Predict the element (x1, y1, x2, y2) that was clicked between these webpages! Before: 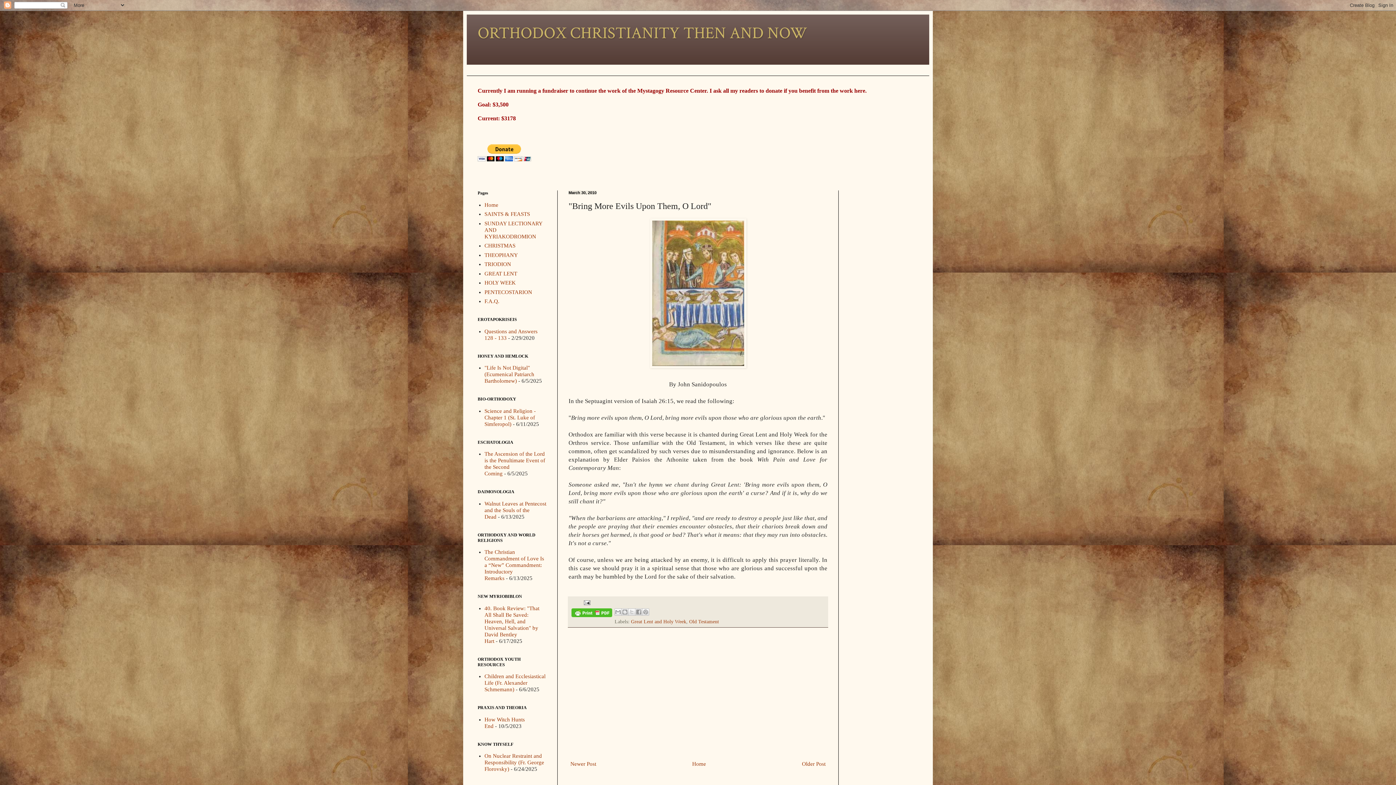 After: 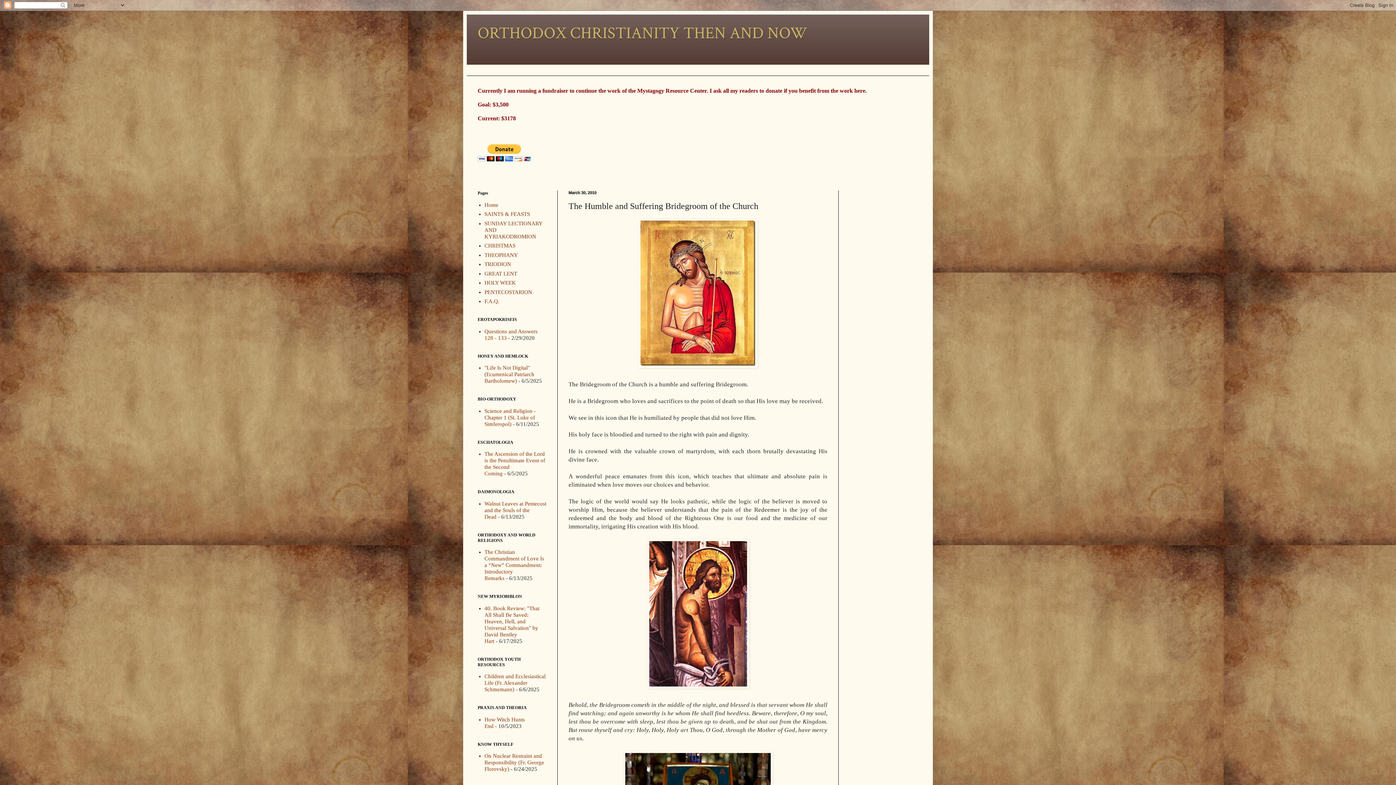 Action: label: Newer Post bbox: (568, 759, 598, 769)